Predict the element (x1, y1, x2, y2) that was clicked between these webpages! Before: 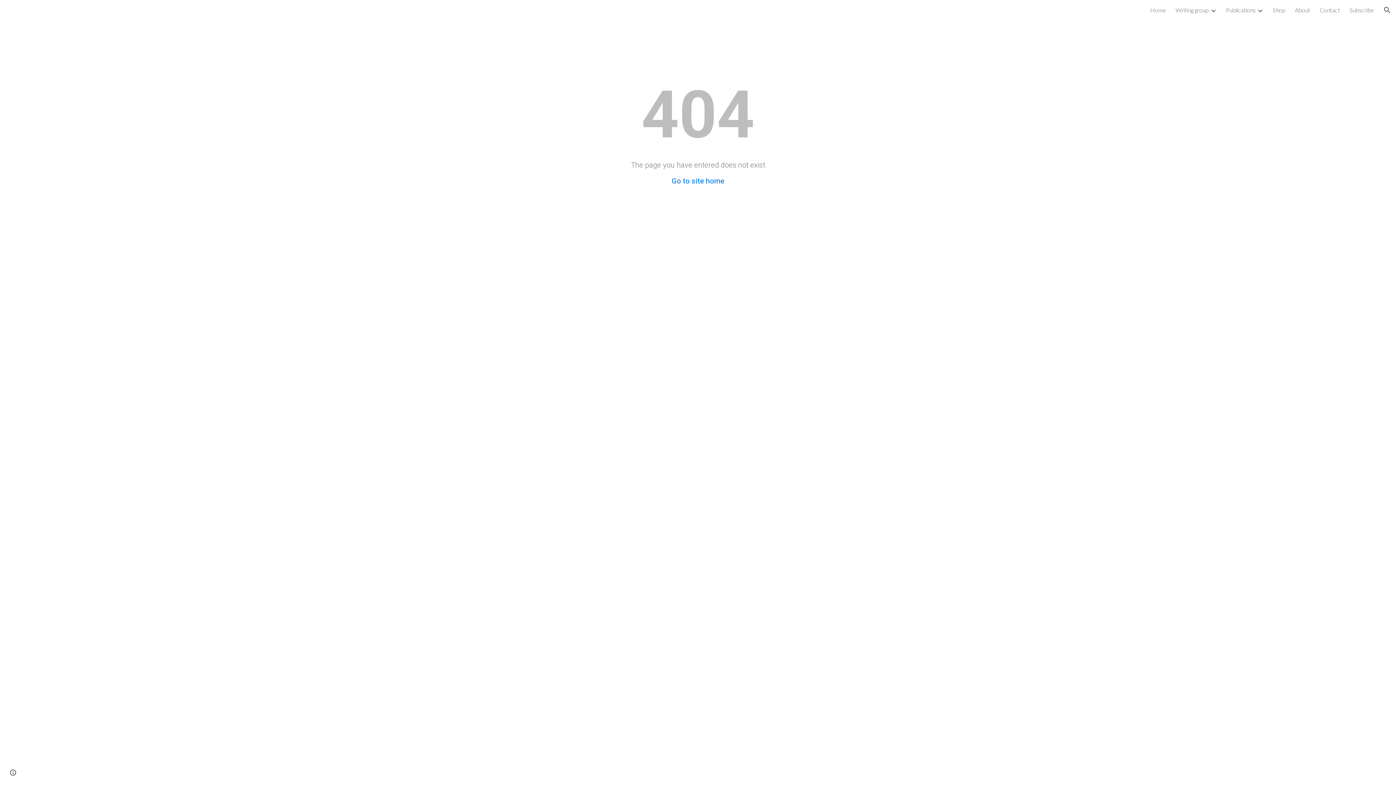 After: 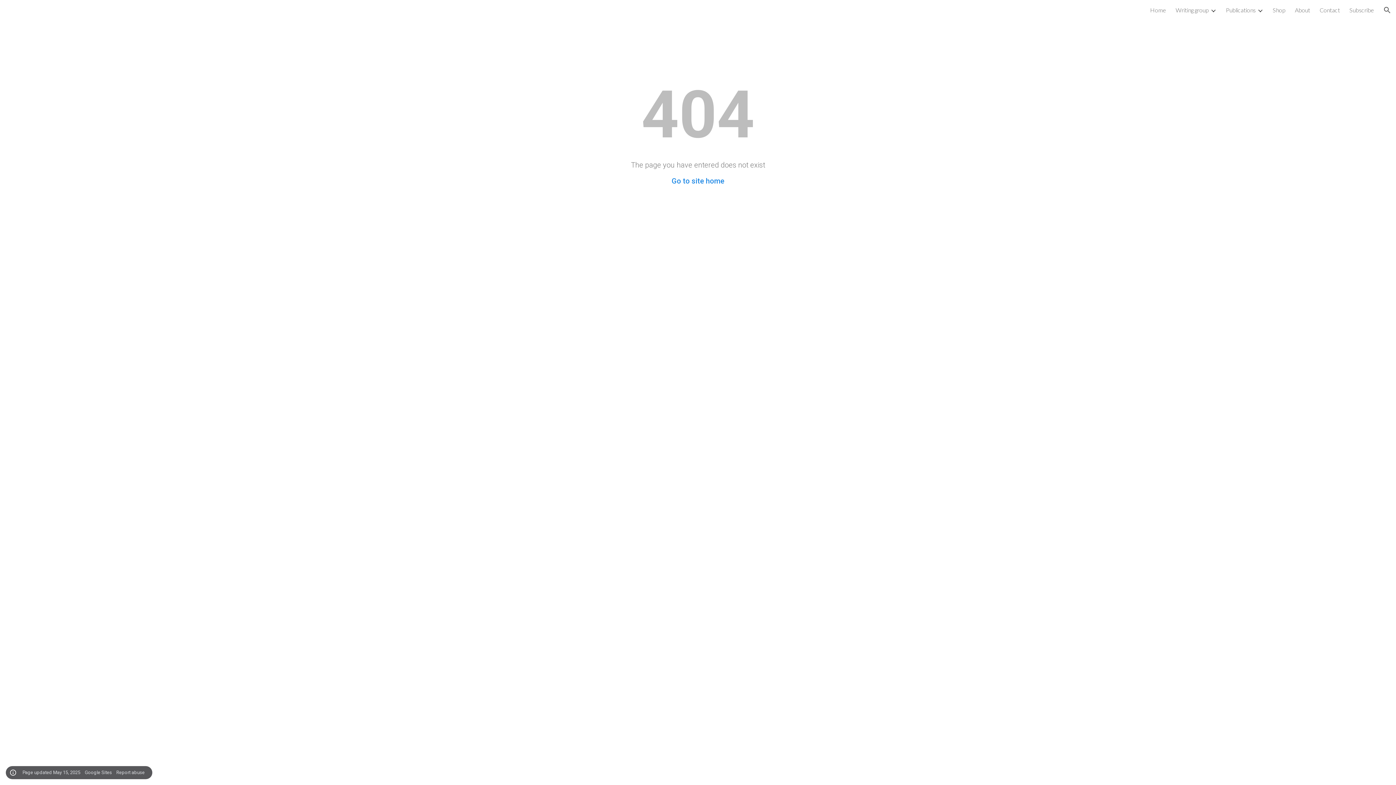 Action: label: Site actions bbox: (8, 768, 18, 778)